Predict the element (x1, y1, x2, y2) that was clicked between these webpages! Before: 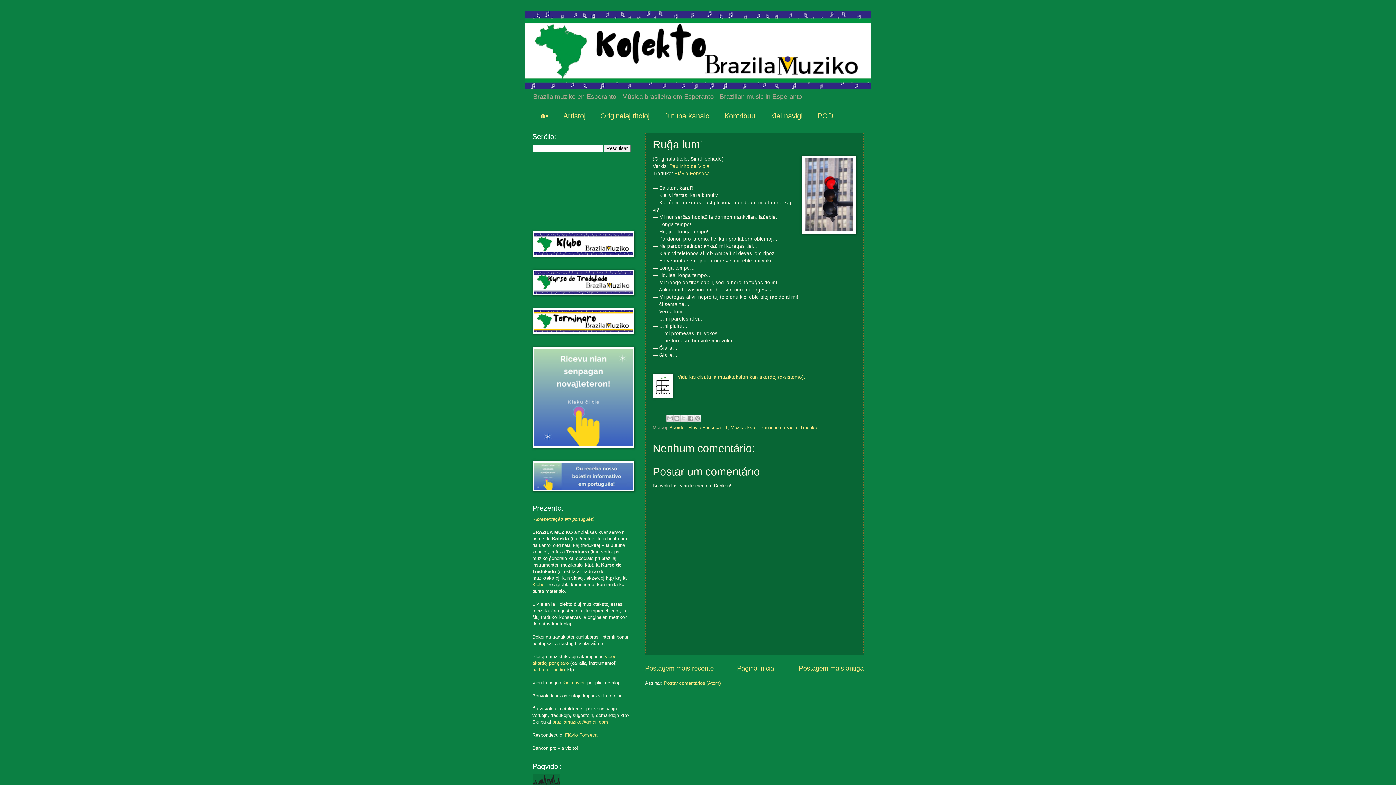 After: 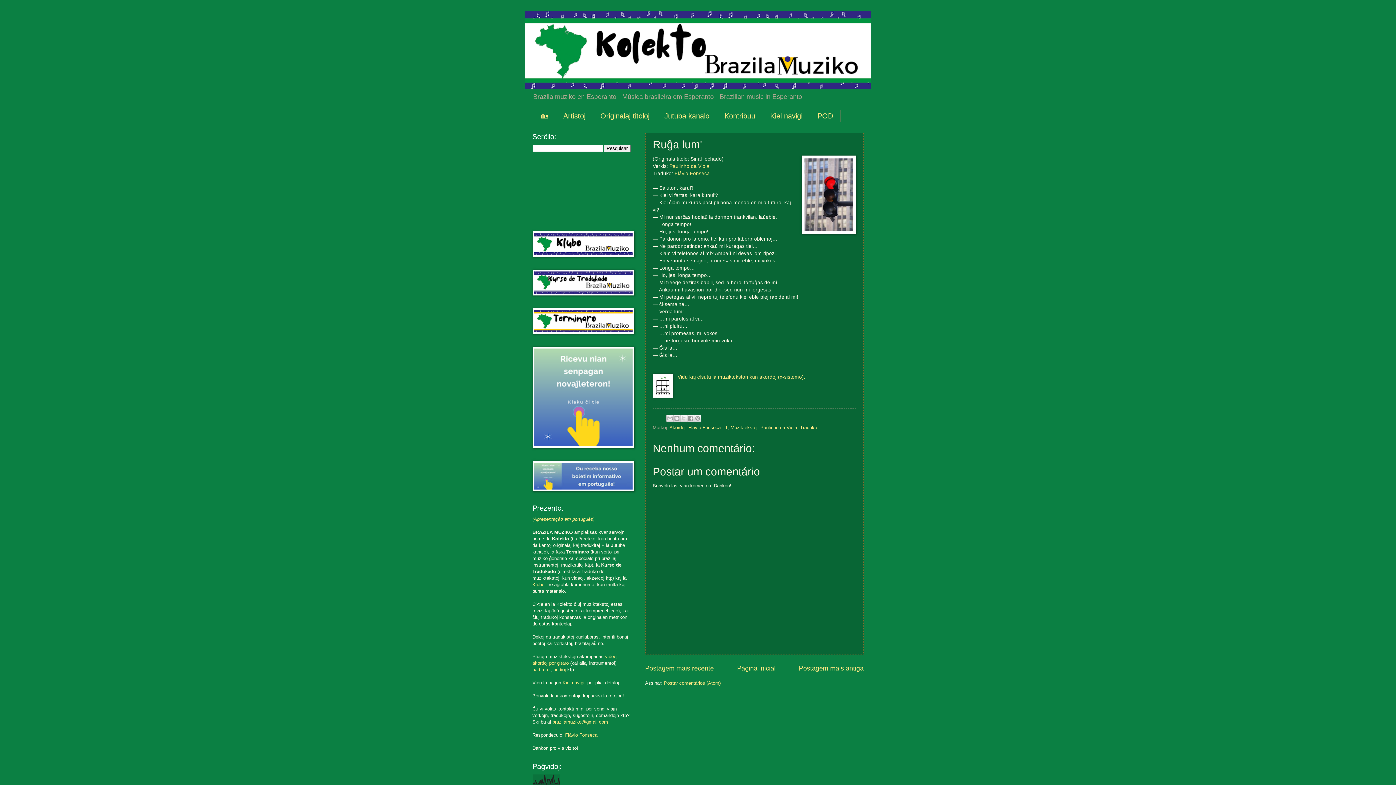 Action: bbox: (652, 373, 672, 399)